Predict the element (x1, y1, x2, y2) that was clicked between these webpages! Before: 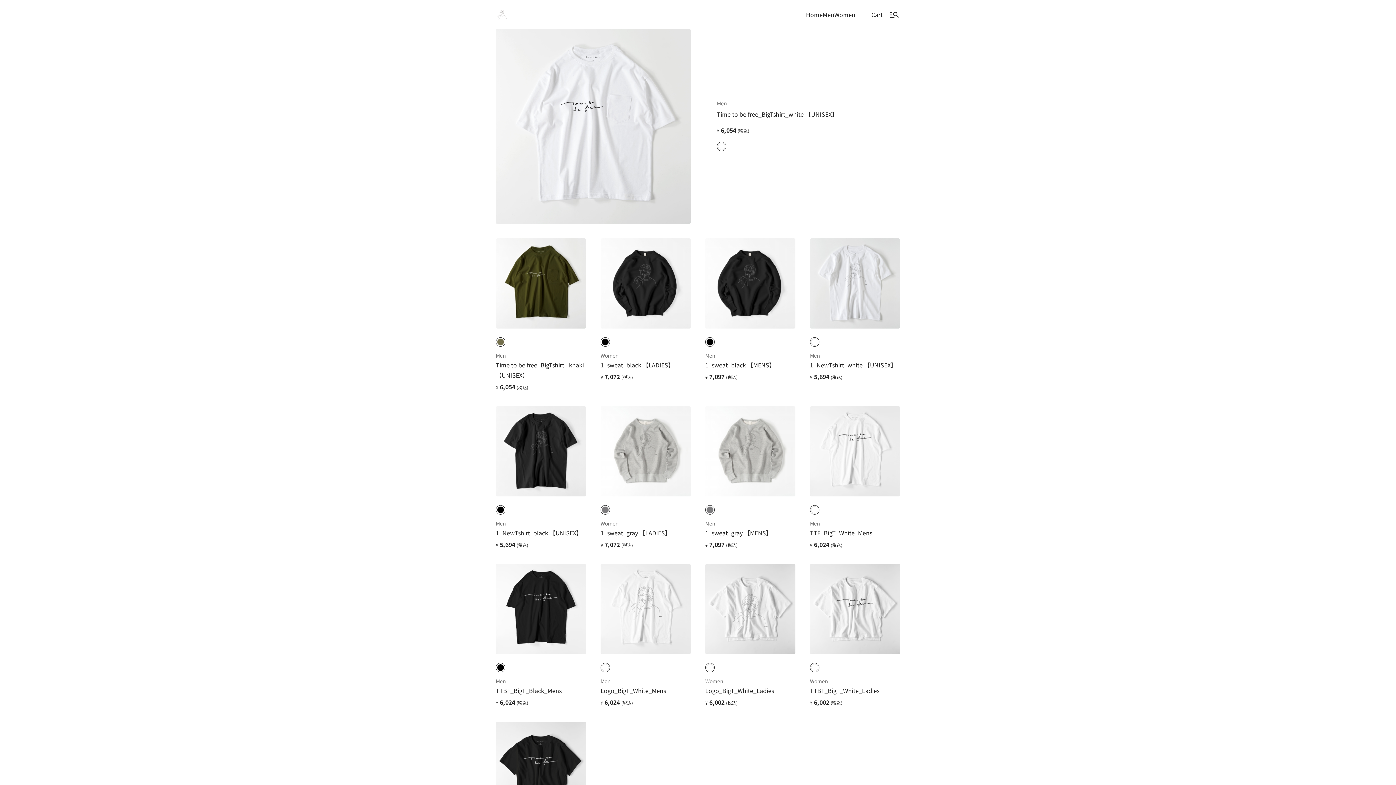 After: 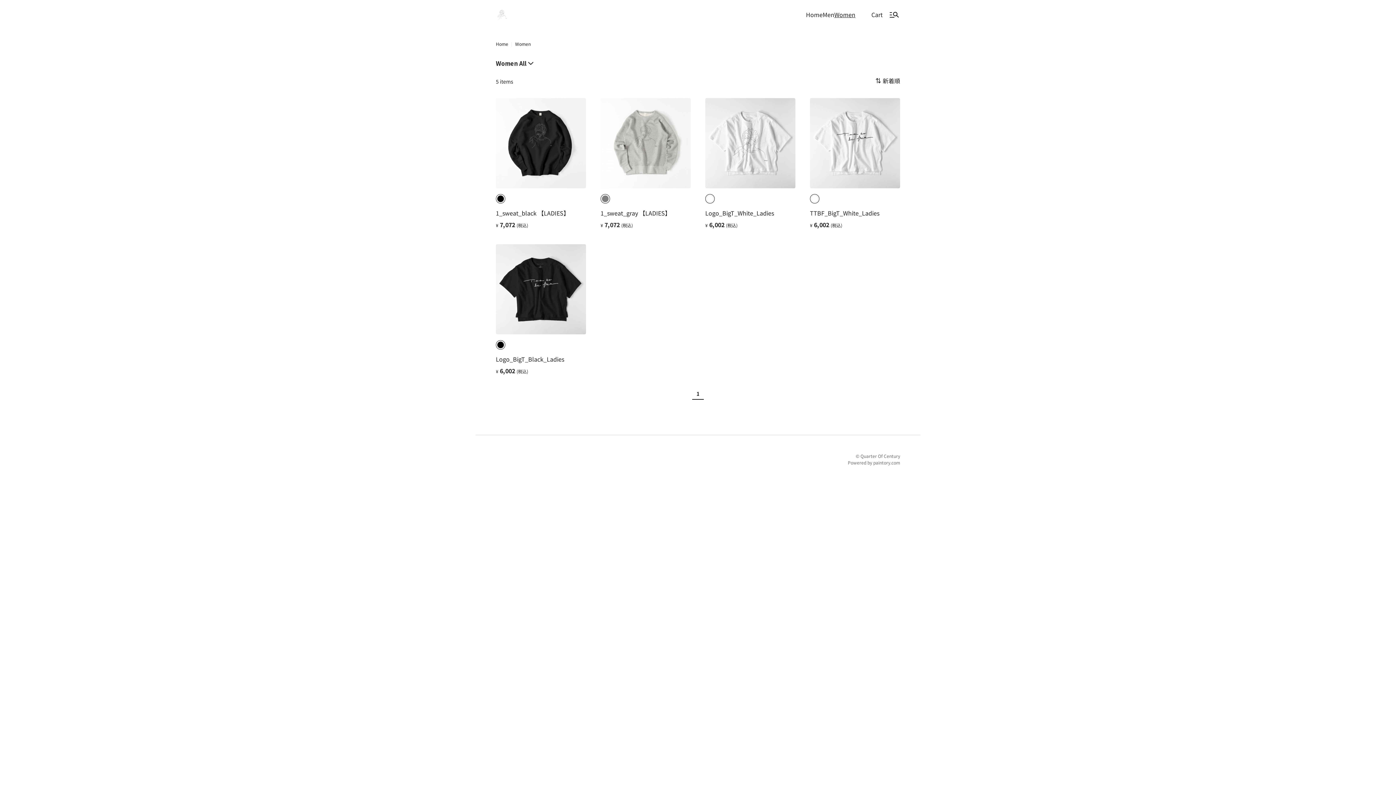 Action: label: Women bbox: (832, 9, 854, 19)